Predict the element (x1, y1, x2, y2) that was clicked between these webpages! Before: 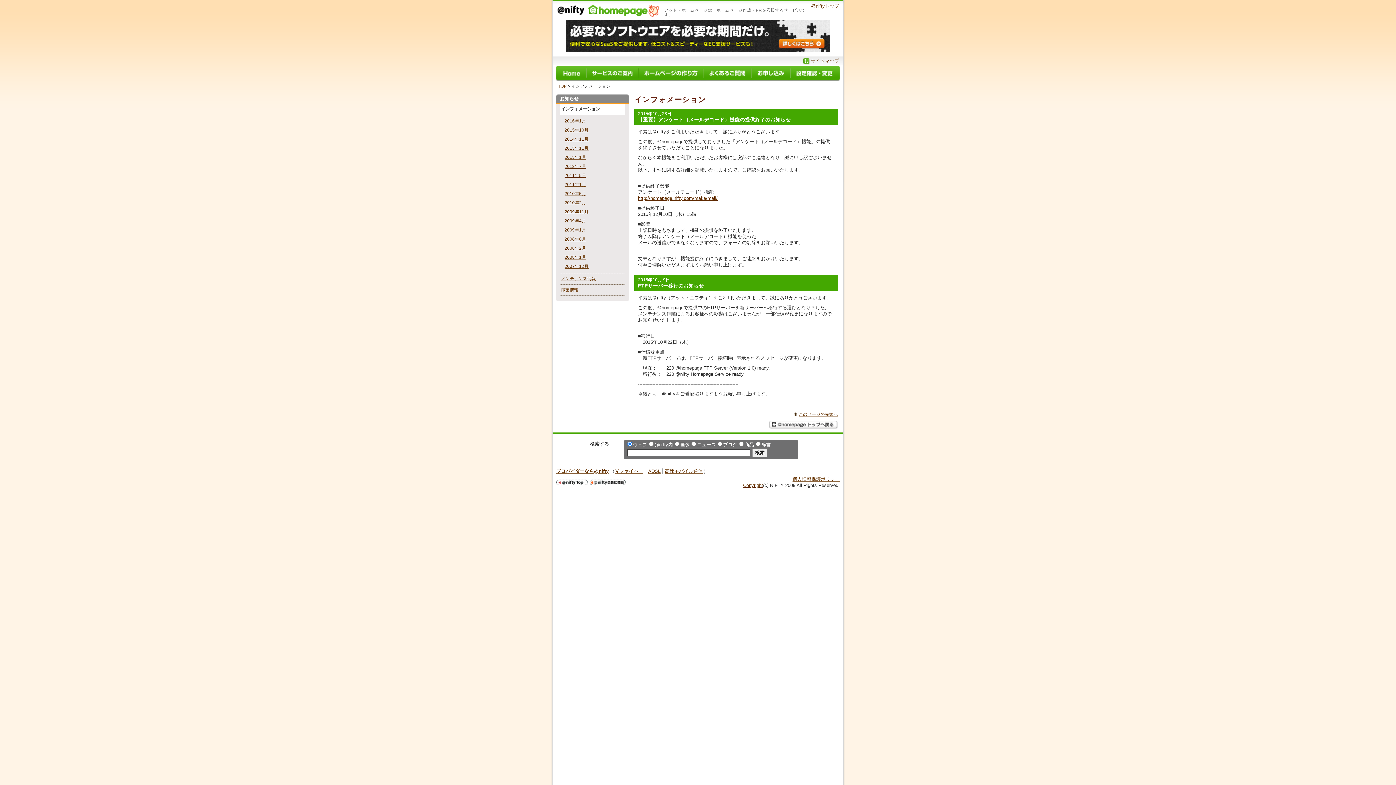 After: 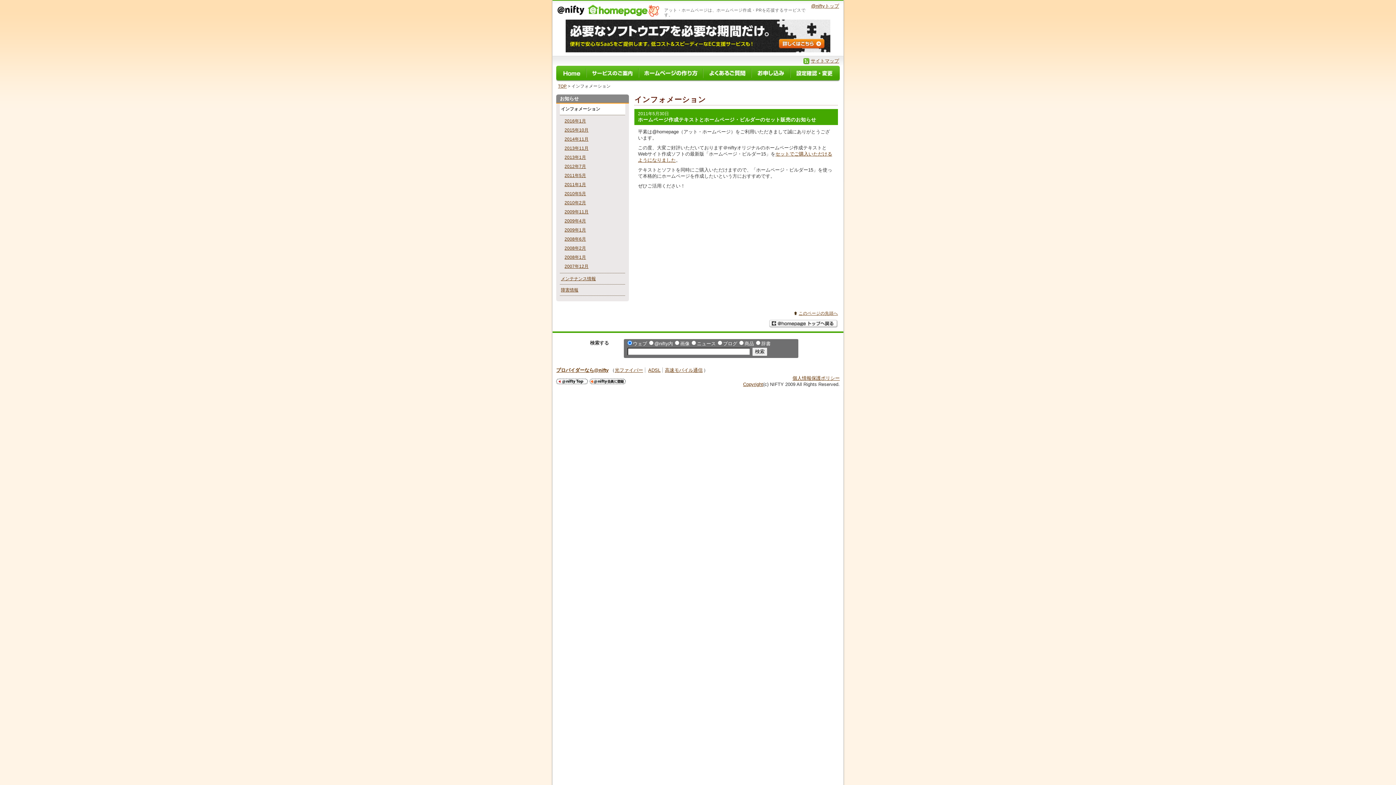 Action: label: 2011年5月 bbox: (564, 173, 586, 178)